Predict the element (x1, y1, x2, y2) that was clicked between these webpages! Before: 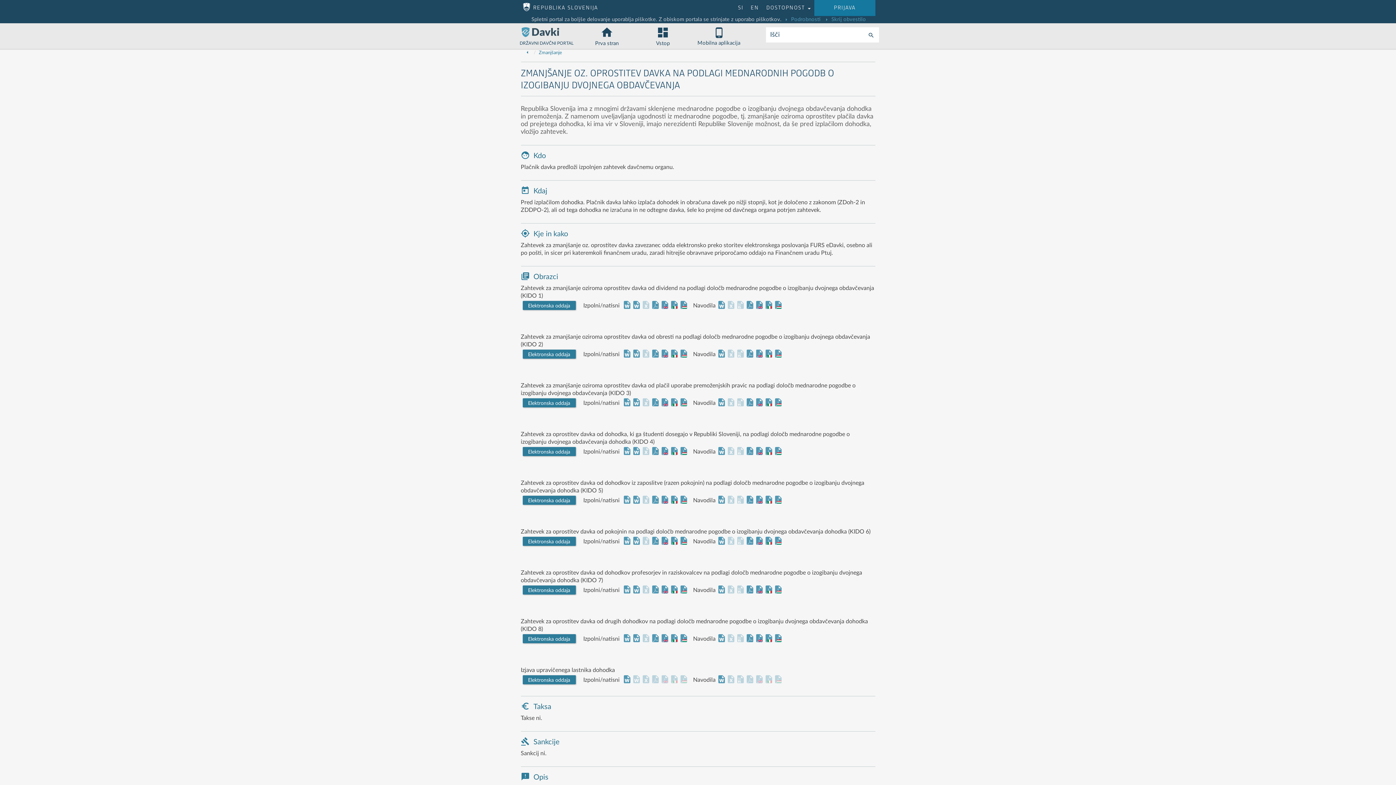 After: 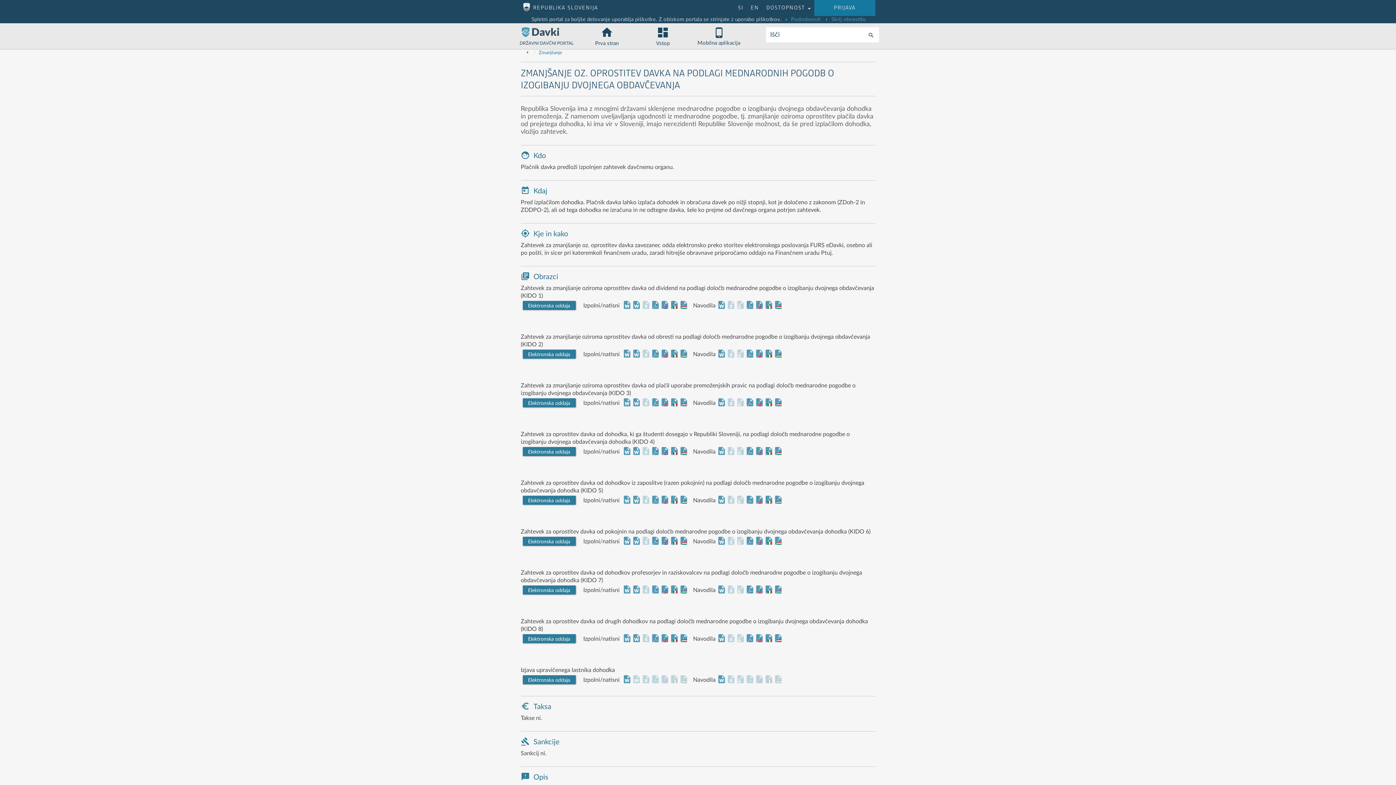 Action: bbox: (623, 626, 630, 634)